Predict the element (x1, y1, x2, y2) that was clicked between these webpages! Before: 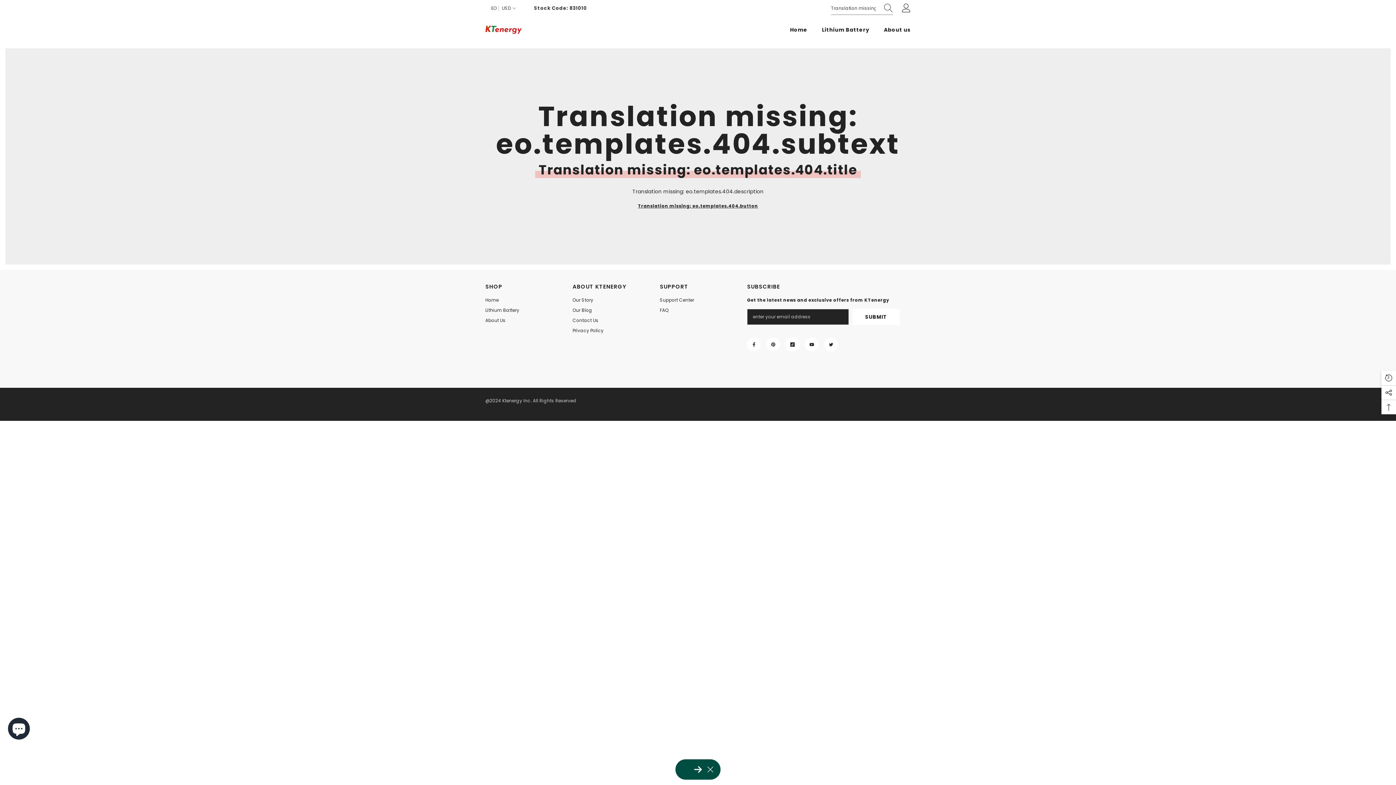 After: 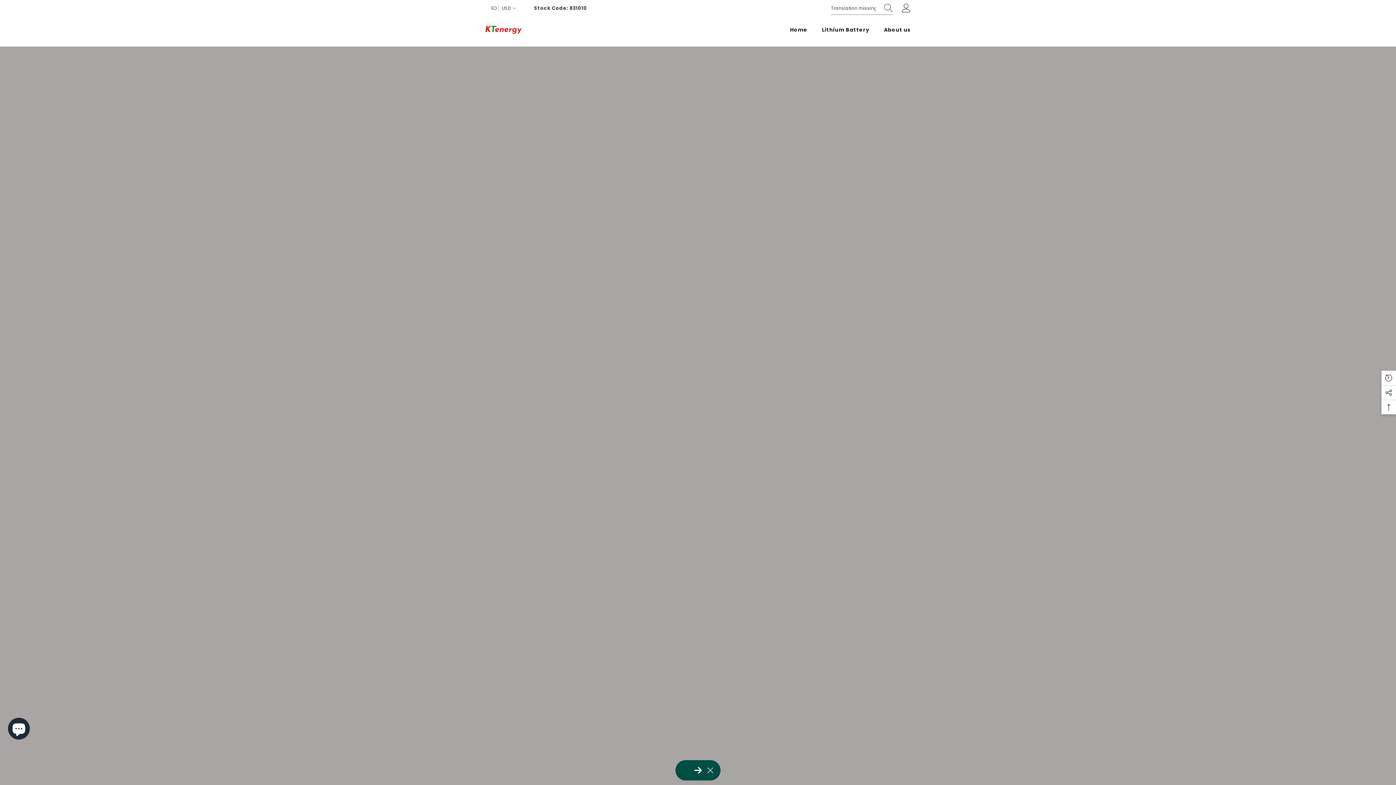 Action: bbox: (572, 295, 593, 305) label: Our Story